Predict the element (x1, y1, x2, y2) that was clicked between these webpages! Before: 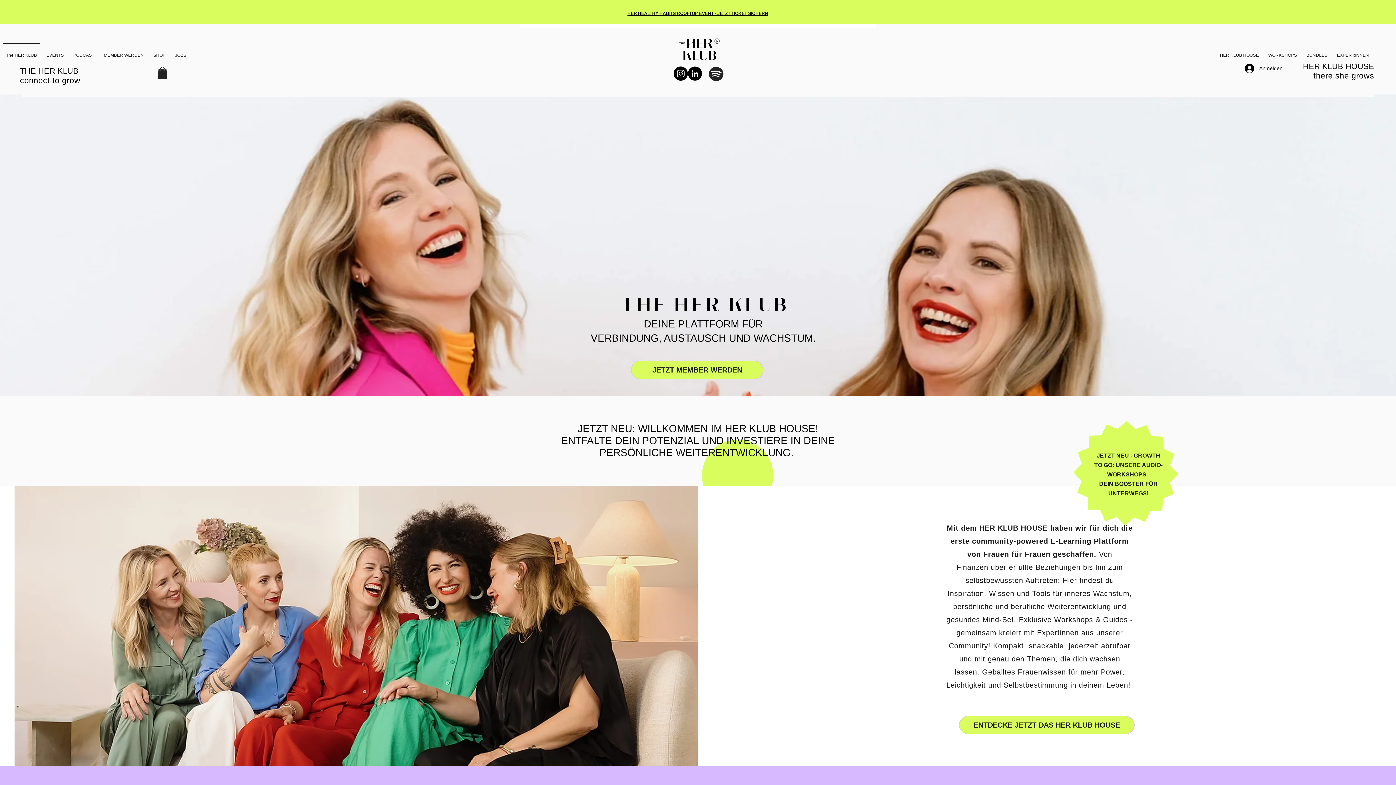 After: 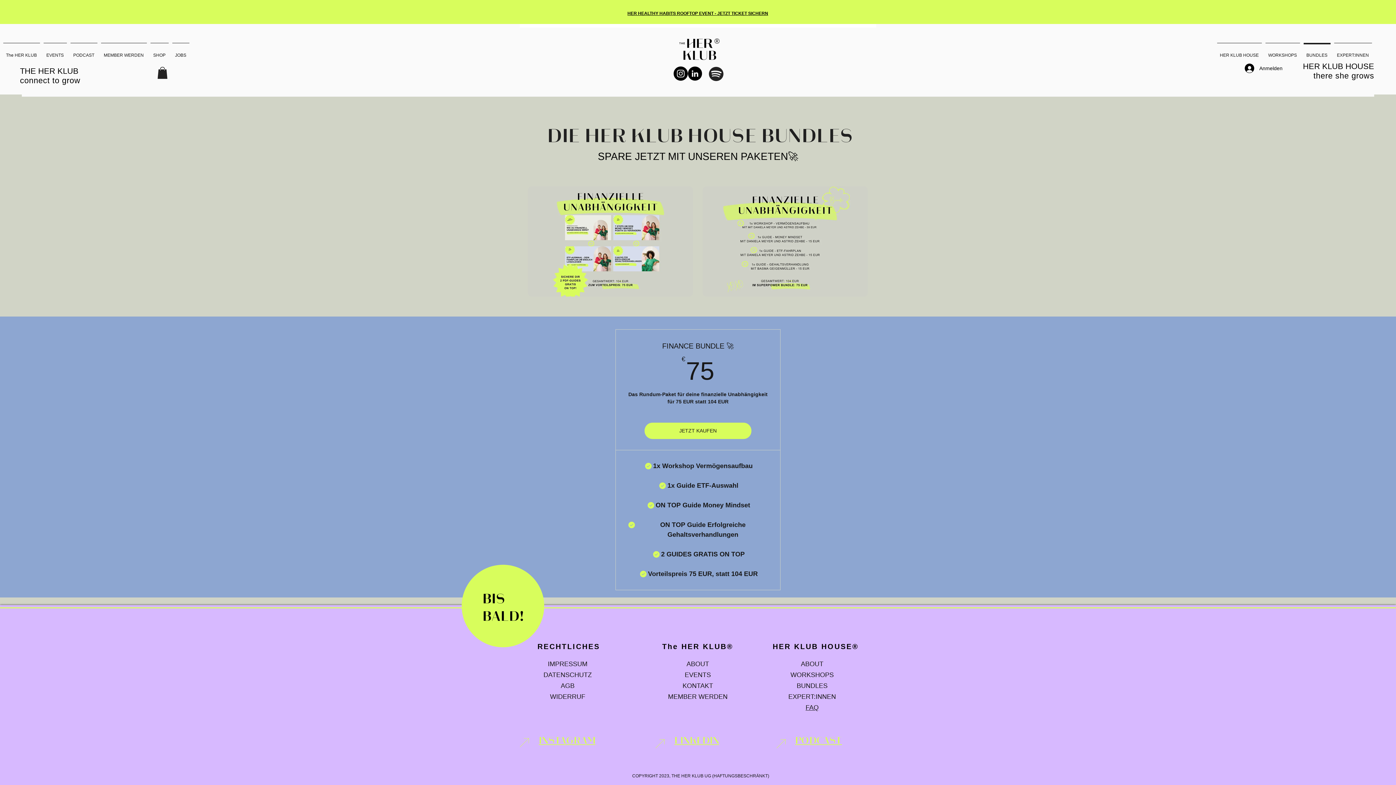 Action: bbox: (1302, 42, 1332, 61) label: BUNDLES